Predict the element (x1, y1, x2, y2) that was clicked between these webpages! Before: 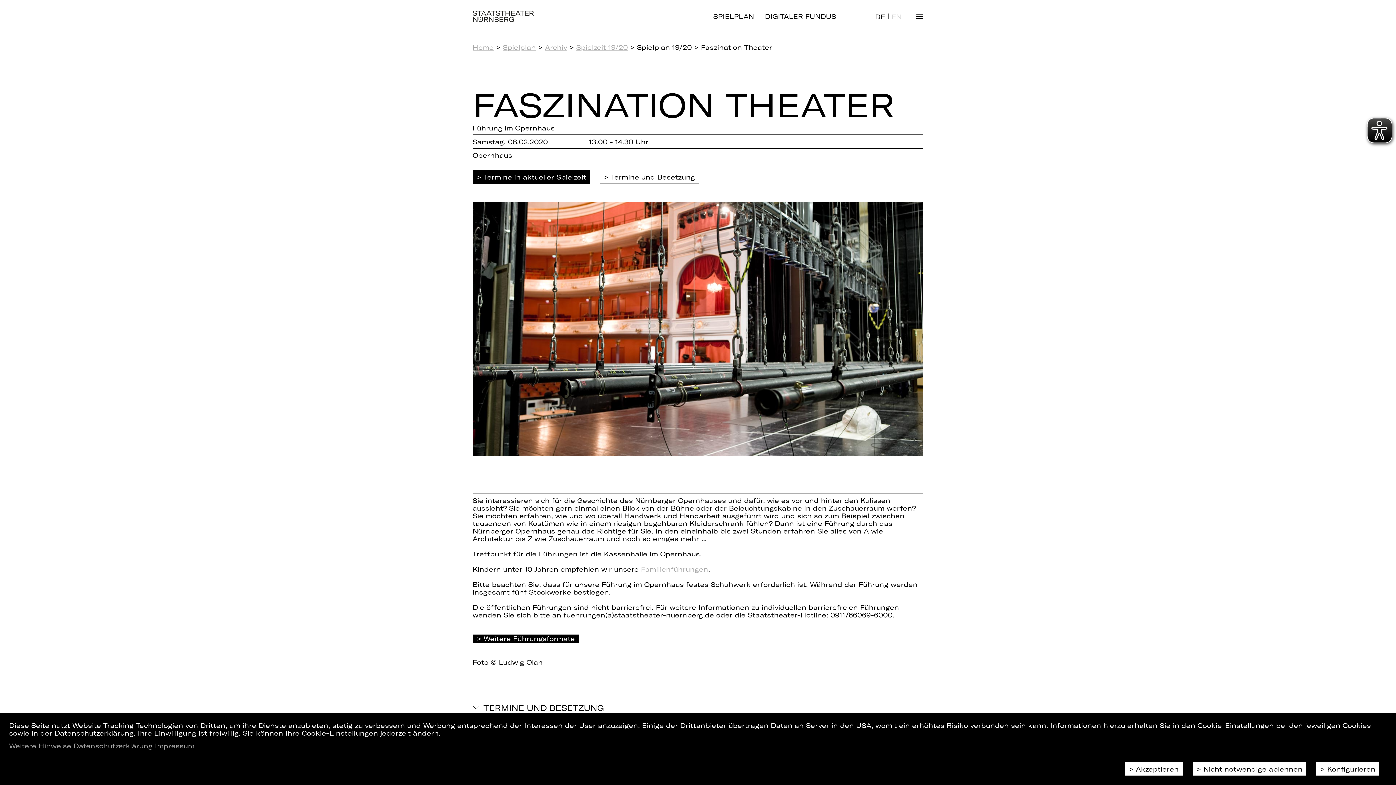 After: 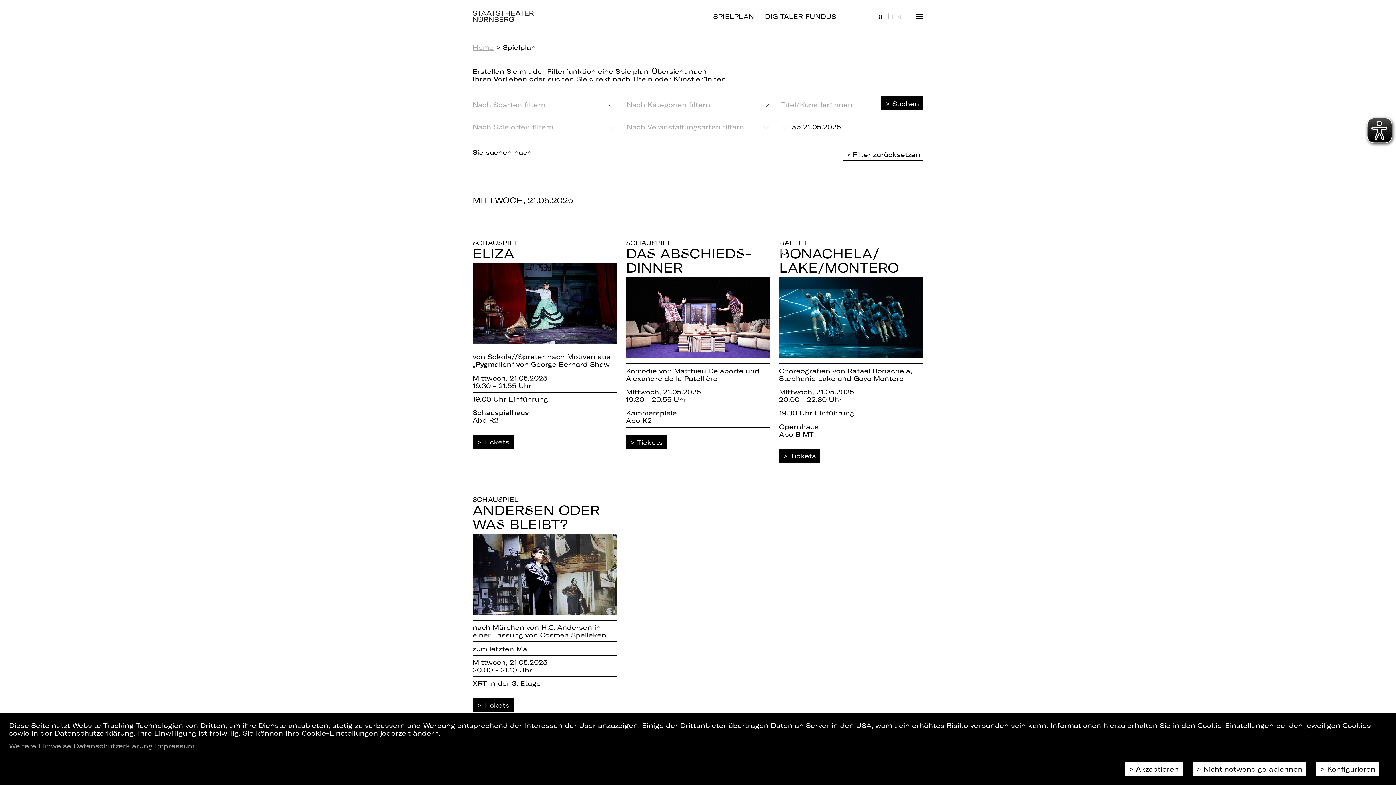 Action: bbox: (502, 43, 536, 51) label: Spielplan